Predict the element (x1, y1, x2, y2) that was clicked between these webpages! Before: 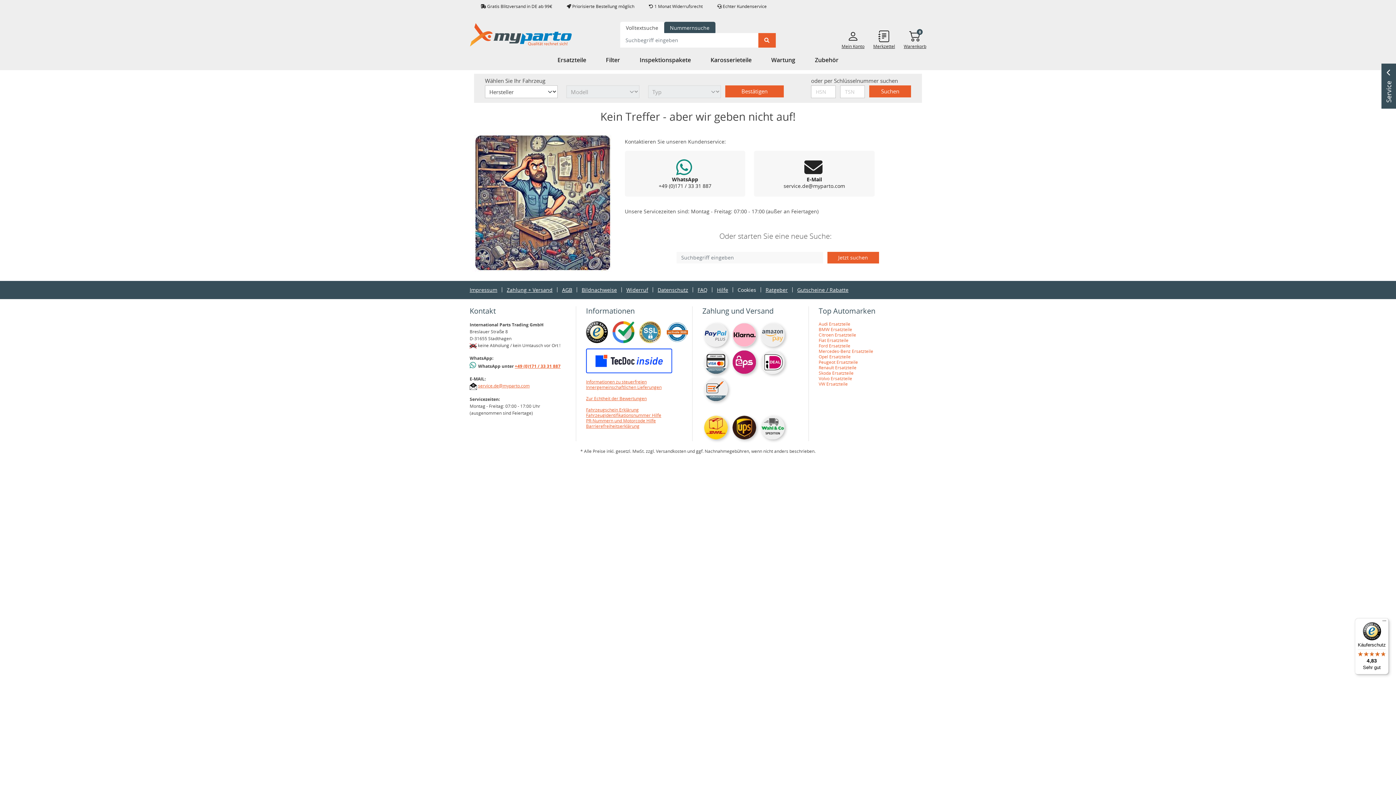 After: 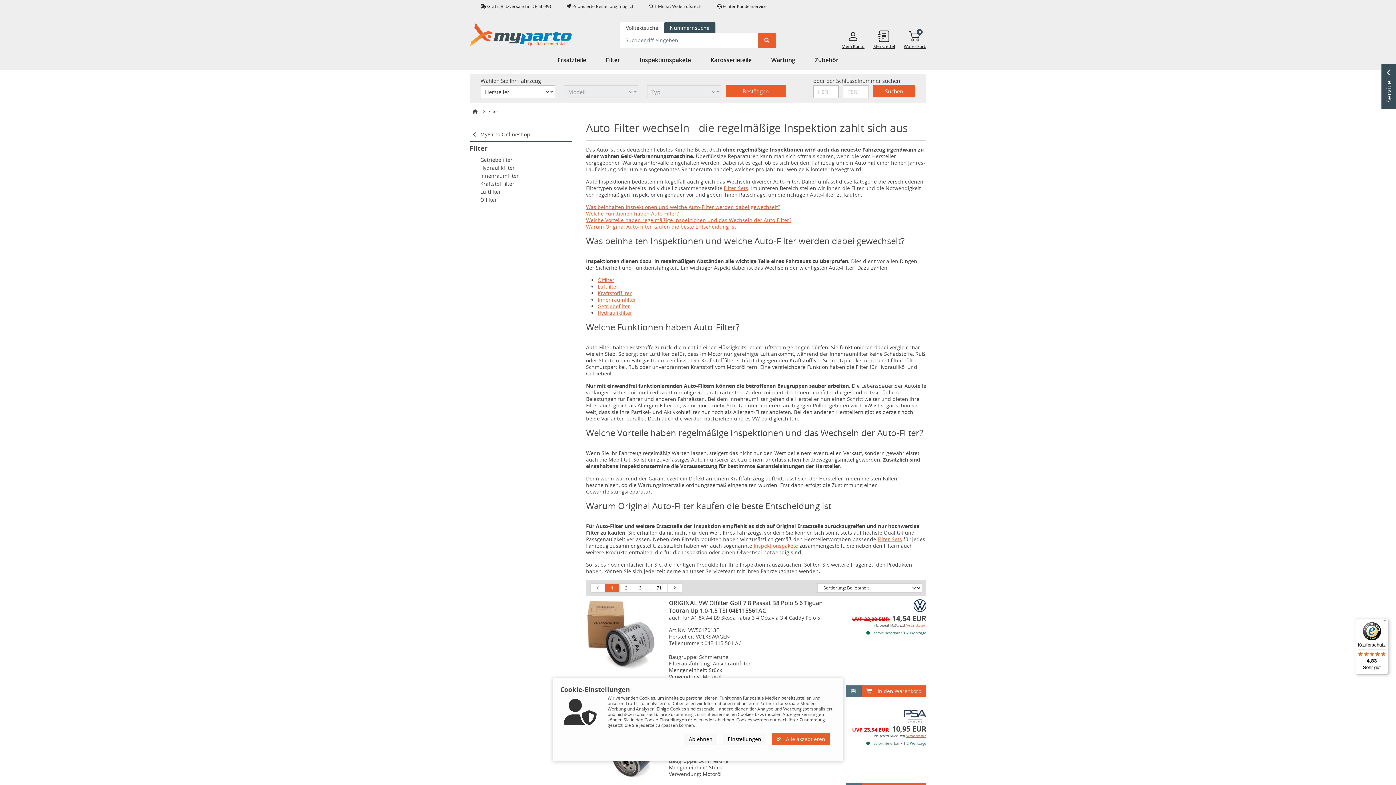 Action: label: Filter bbox: (596, 52, 629, 70)